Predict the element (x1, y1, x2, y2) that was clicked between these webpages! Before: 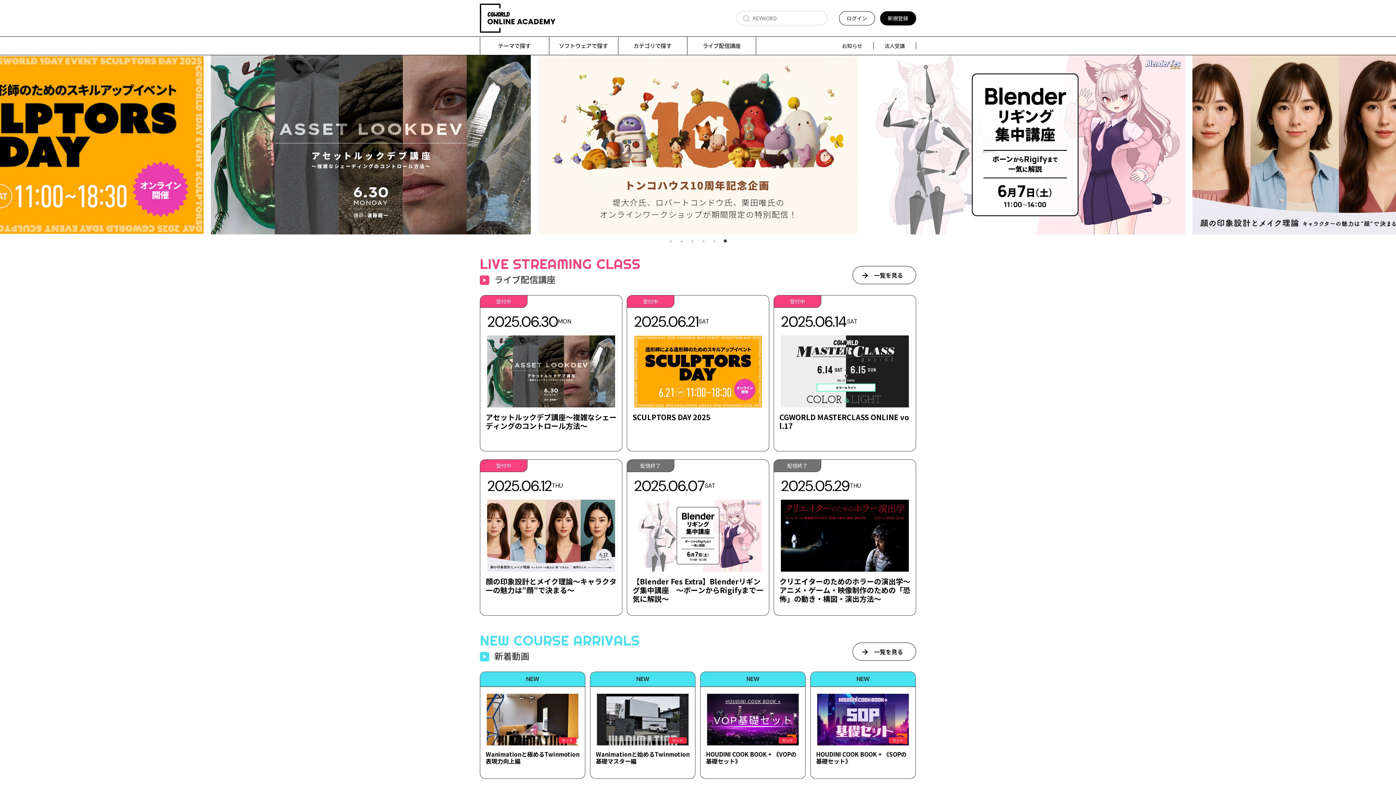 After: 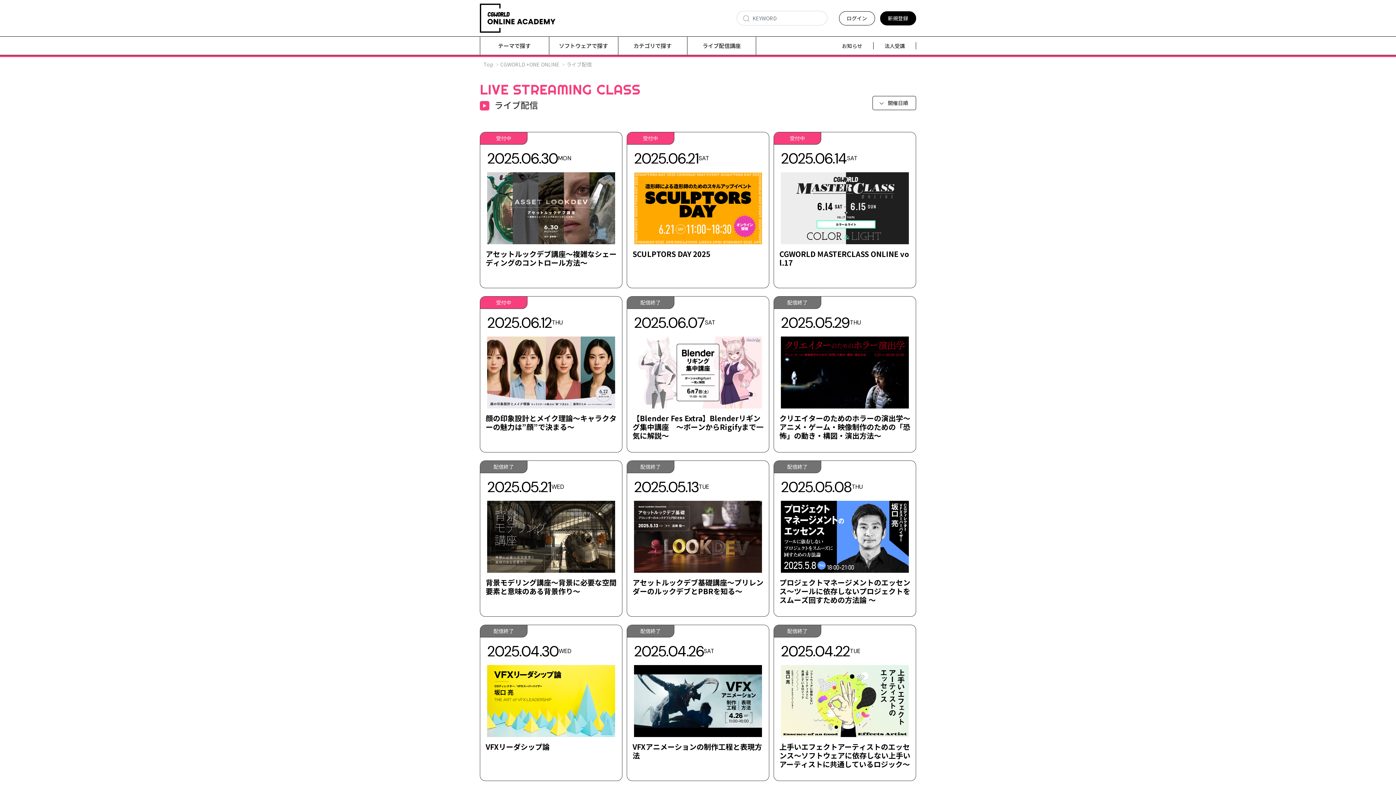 Action: label: ライブ配信講座 bbox: (687, 36, 756, 54)